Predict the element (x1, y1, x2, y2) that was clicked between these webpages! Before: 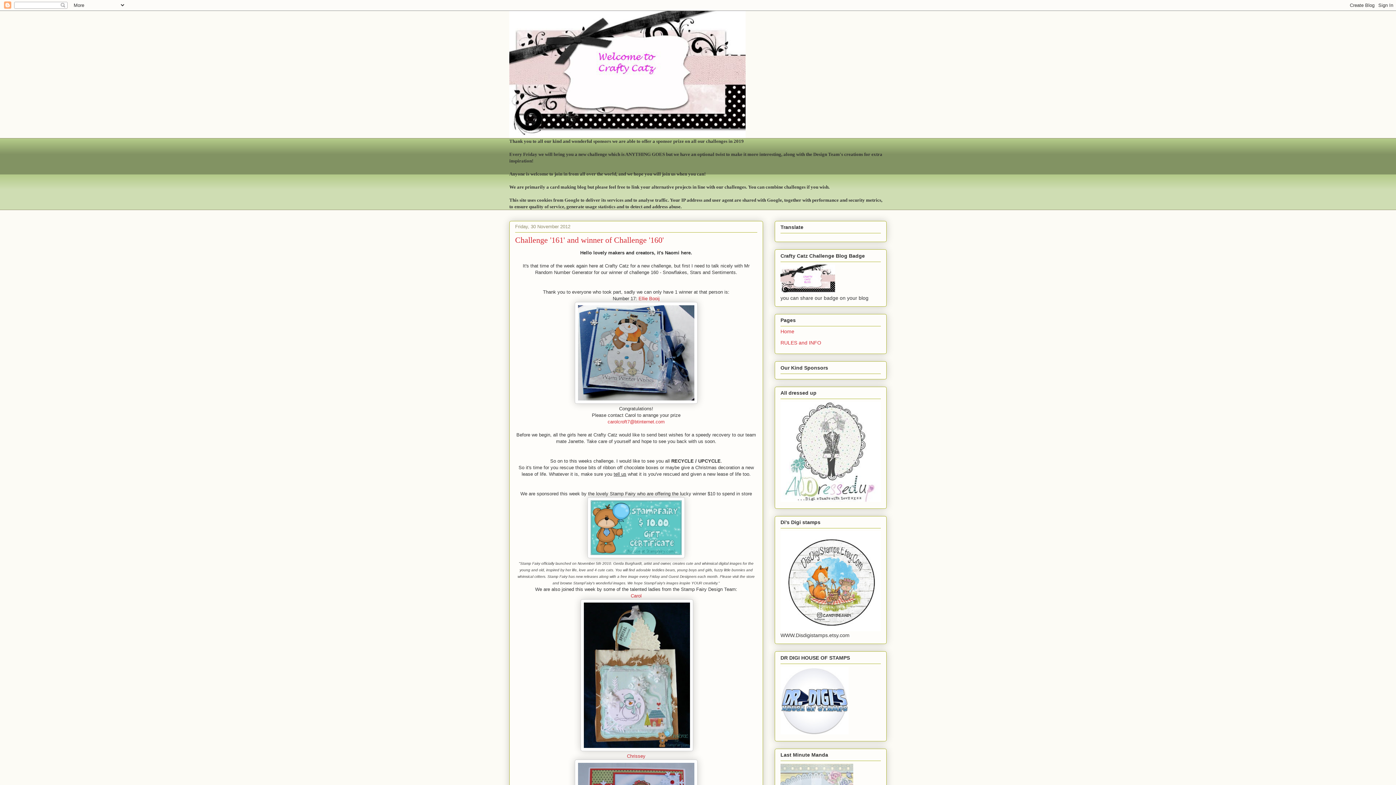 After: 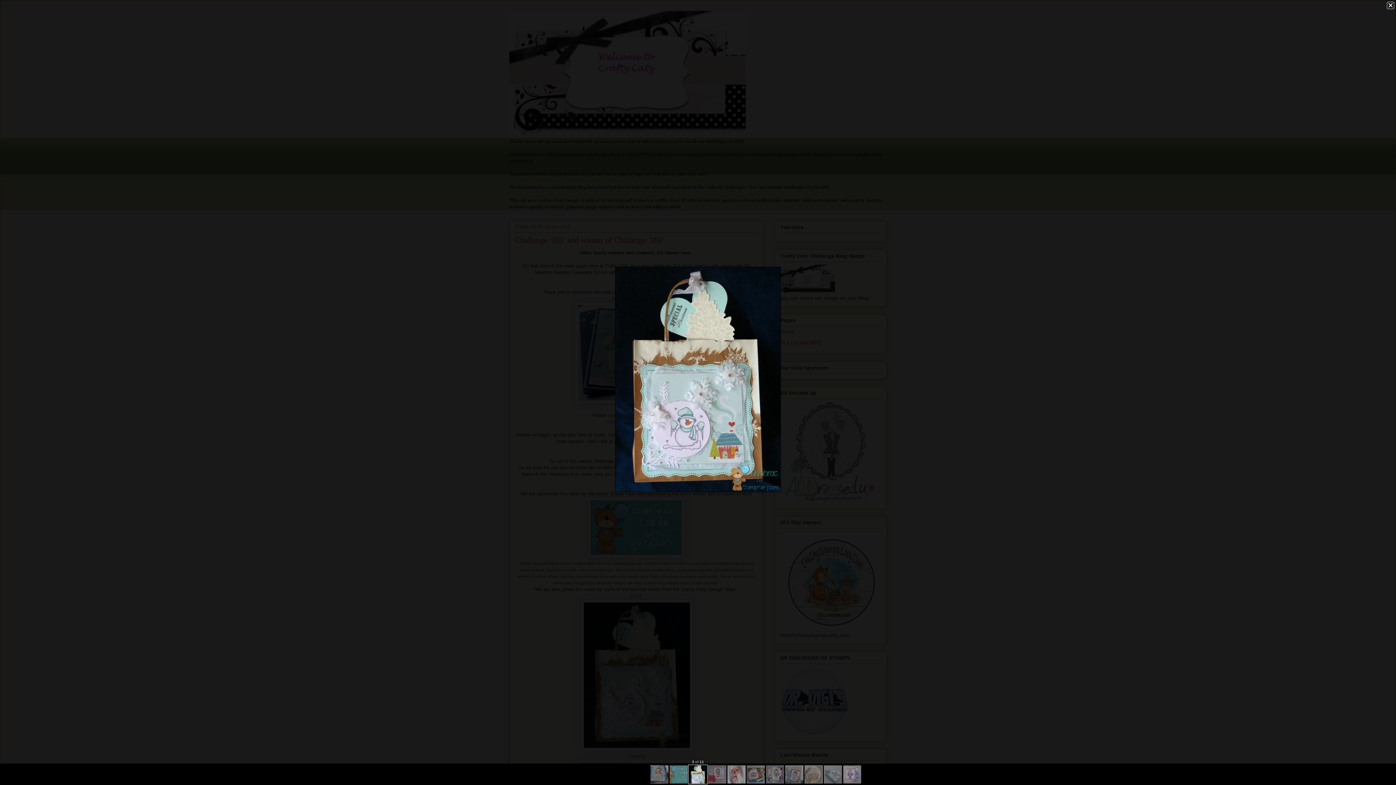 Action: bbox: (580, 747, 693, 752)